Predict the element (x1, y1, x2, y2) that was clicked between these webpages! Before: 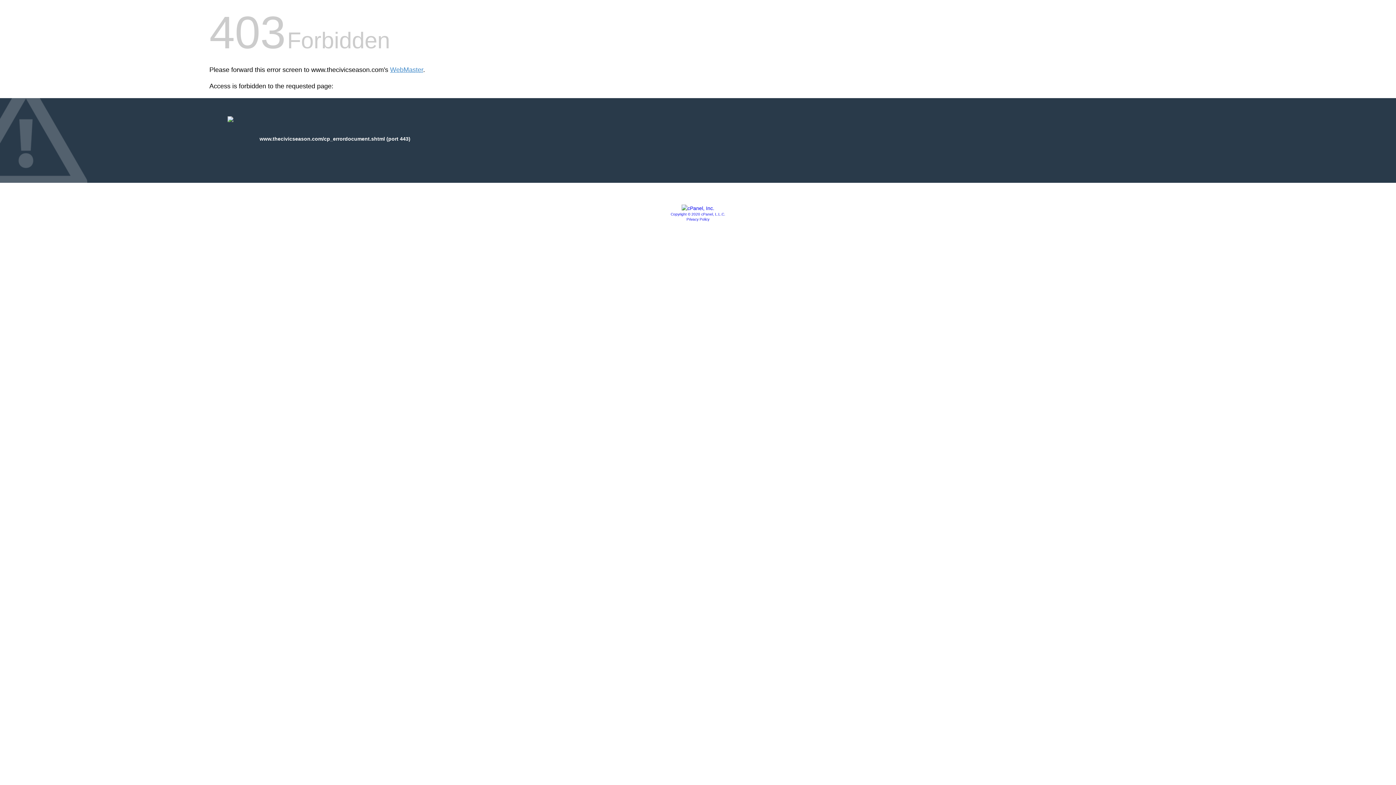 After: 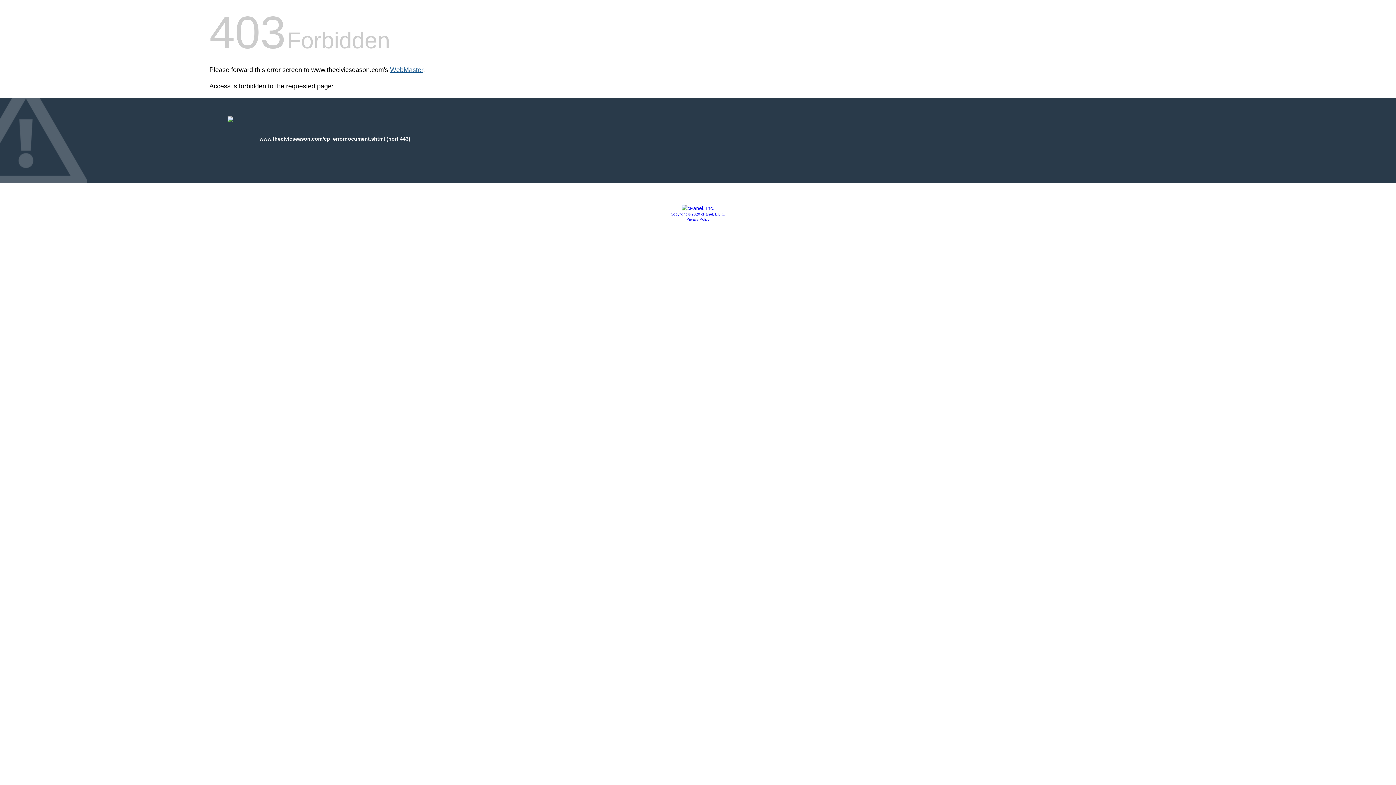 Action: bbox: (390, 66, 423, 73) label: WebMaster